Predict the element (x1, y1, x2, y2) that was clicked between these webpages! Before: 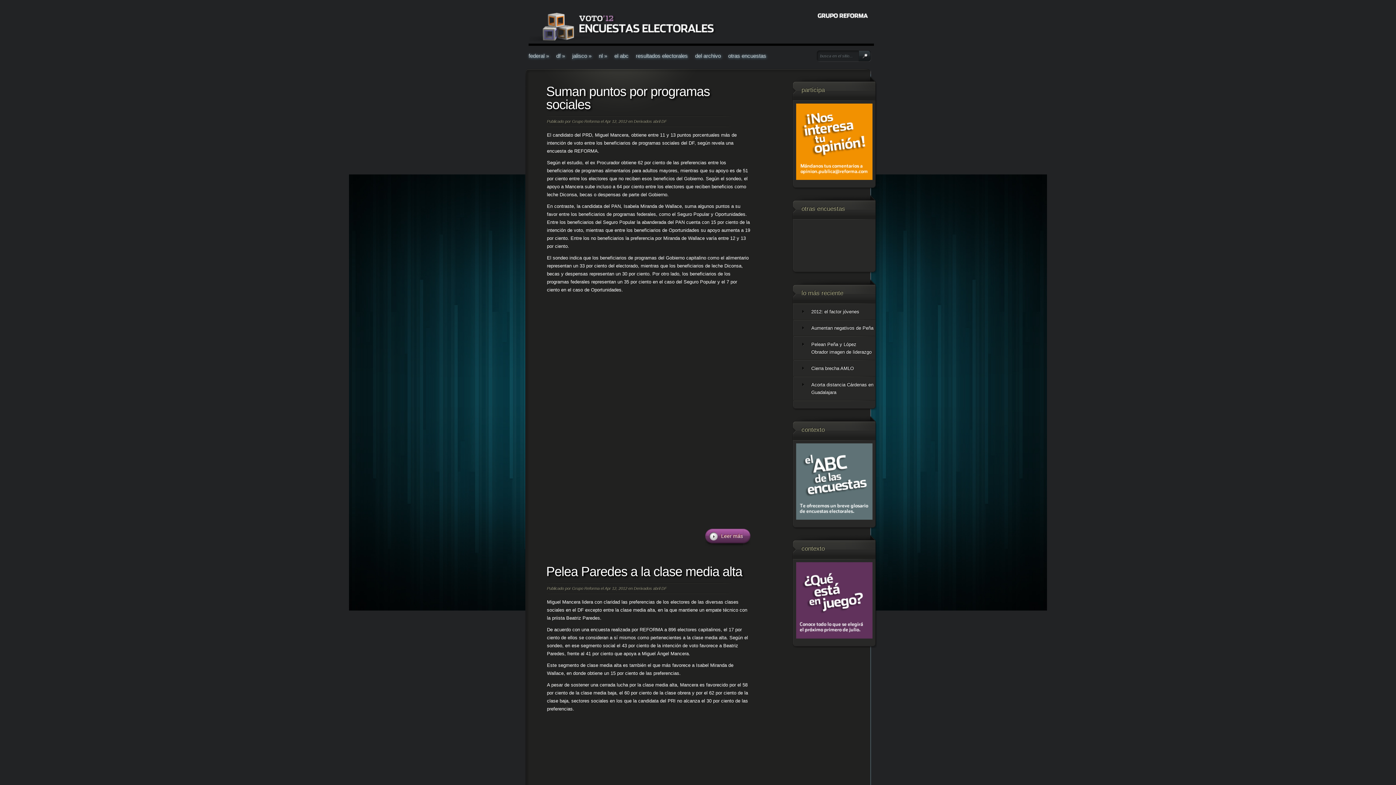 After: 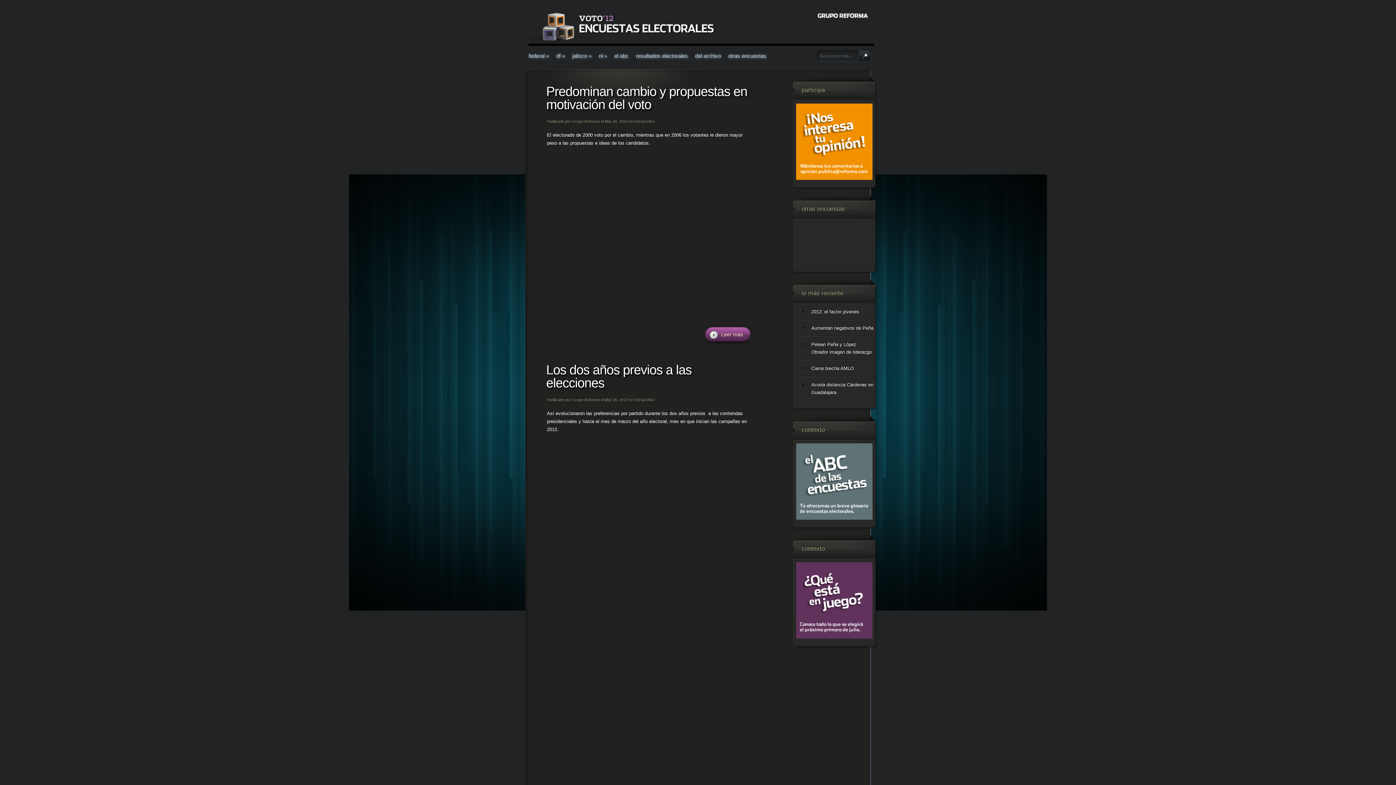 Action: label: del archivo bbox: (691, 42, 724, 68)